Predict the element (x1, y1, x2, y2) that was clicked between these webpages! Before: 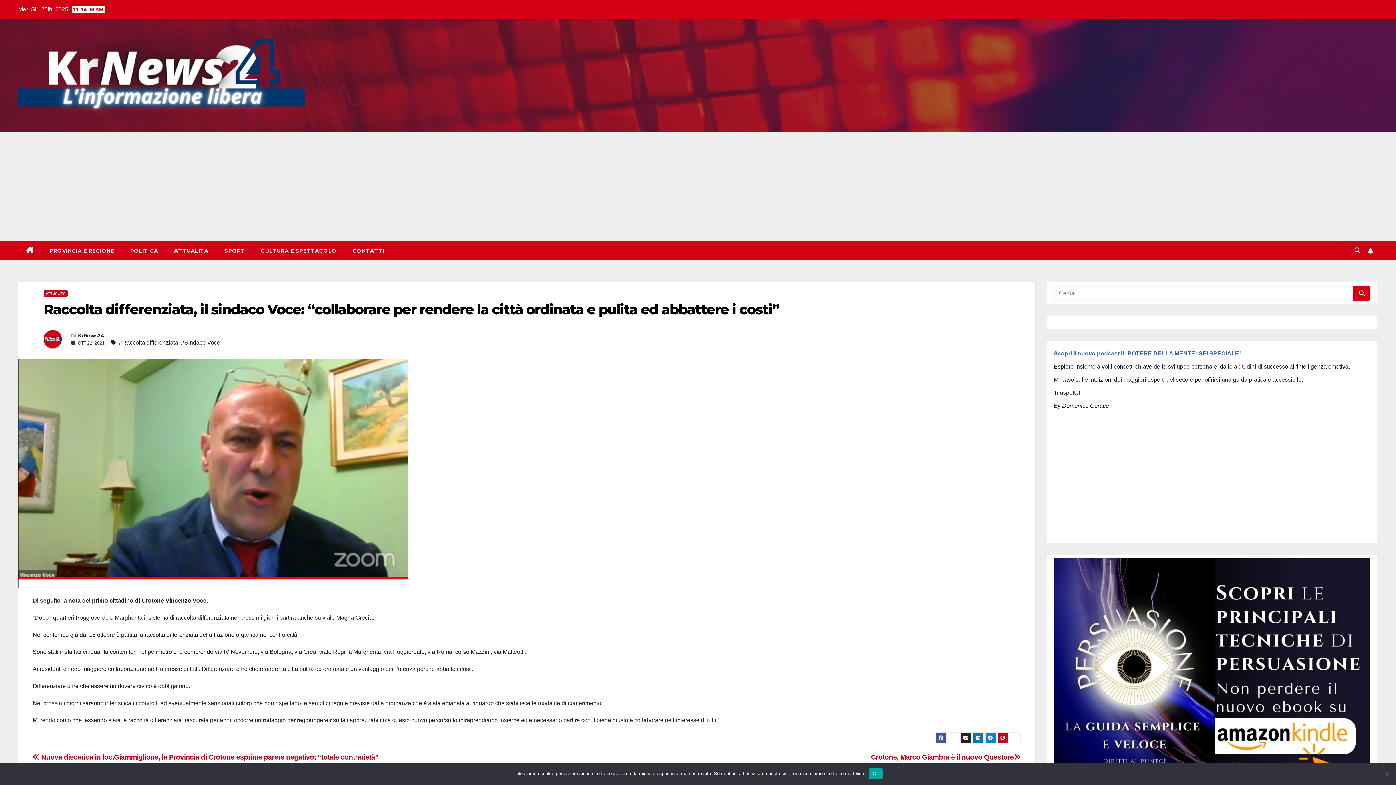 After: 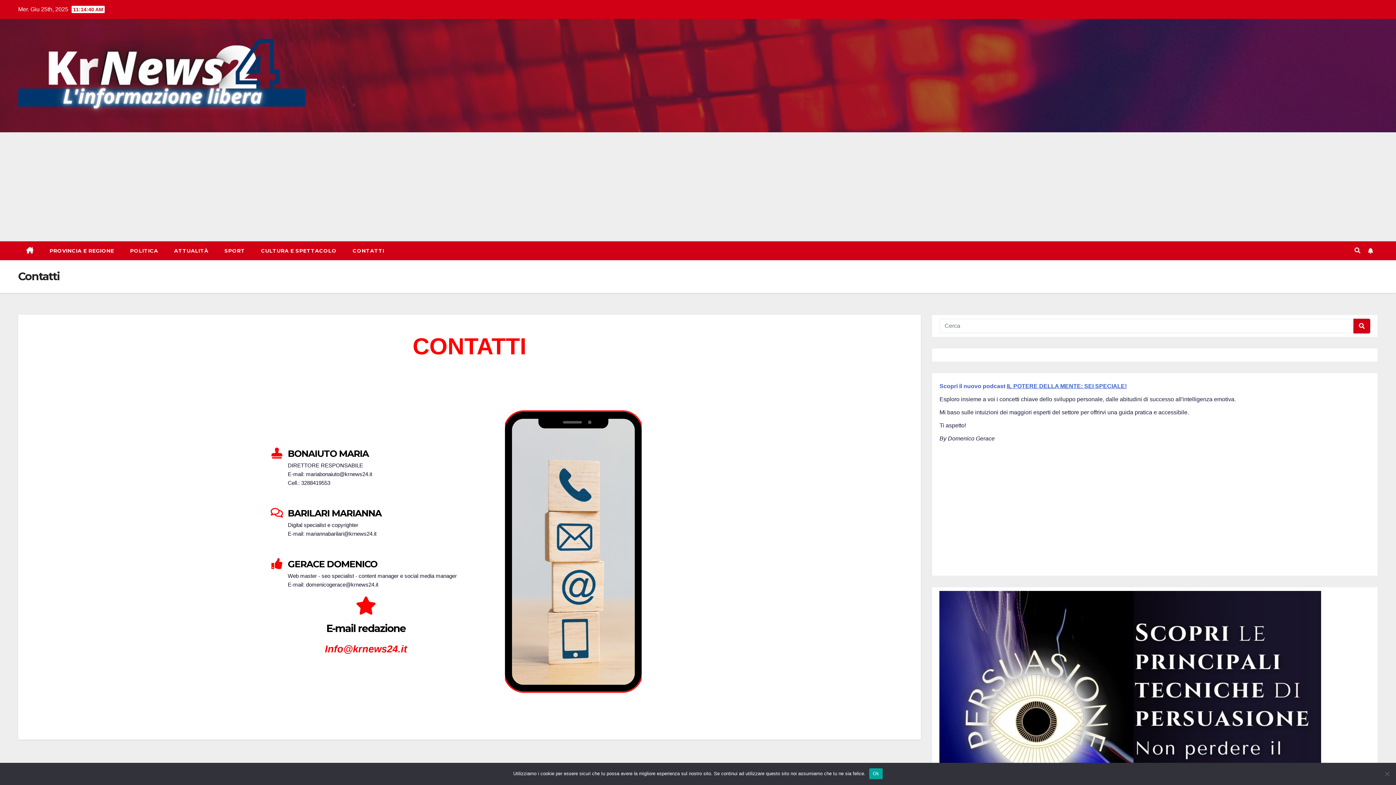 Action: bbox: (344, 241, 392, 260) label: CONTATTI